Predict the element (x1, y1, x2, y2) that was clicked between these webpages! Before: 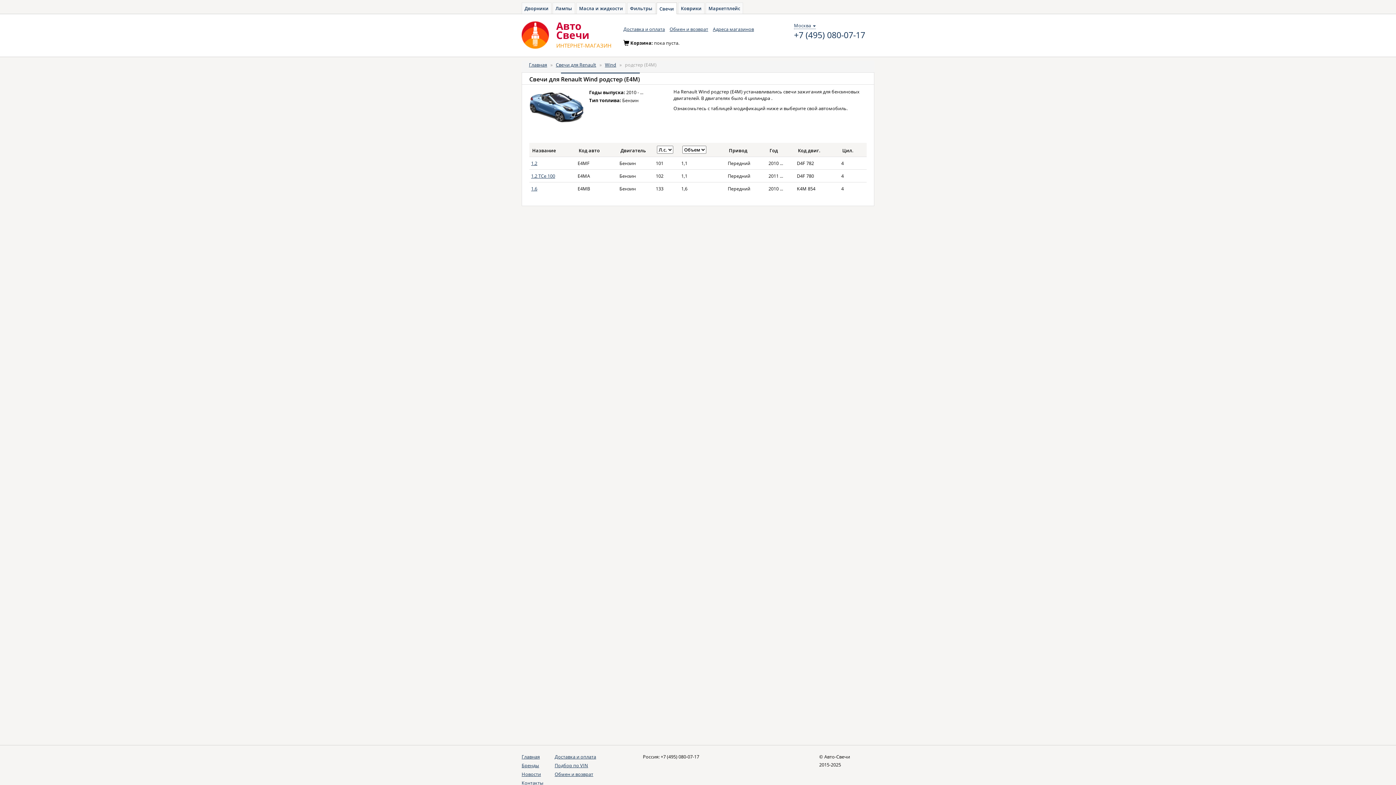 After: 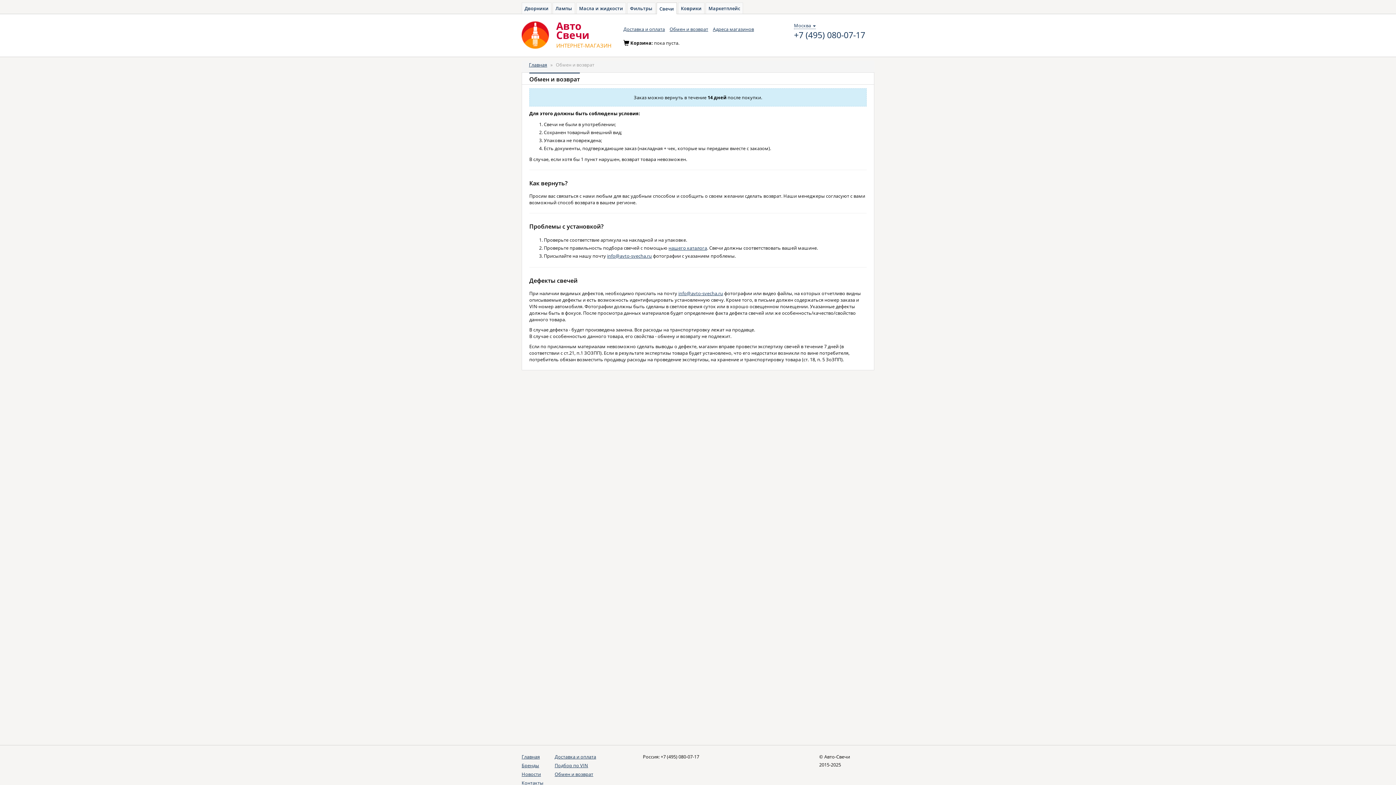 Action: label: Обмен и возврат bbox: (669, 21, 713, 32)